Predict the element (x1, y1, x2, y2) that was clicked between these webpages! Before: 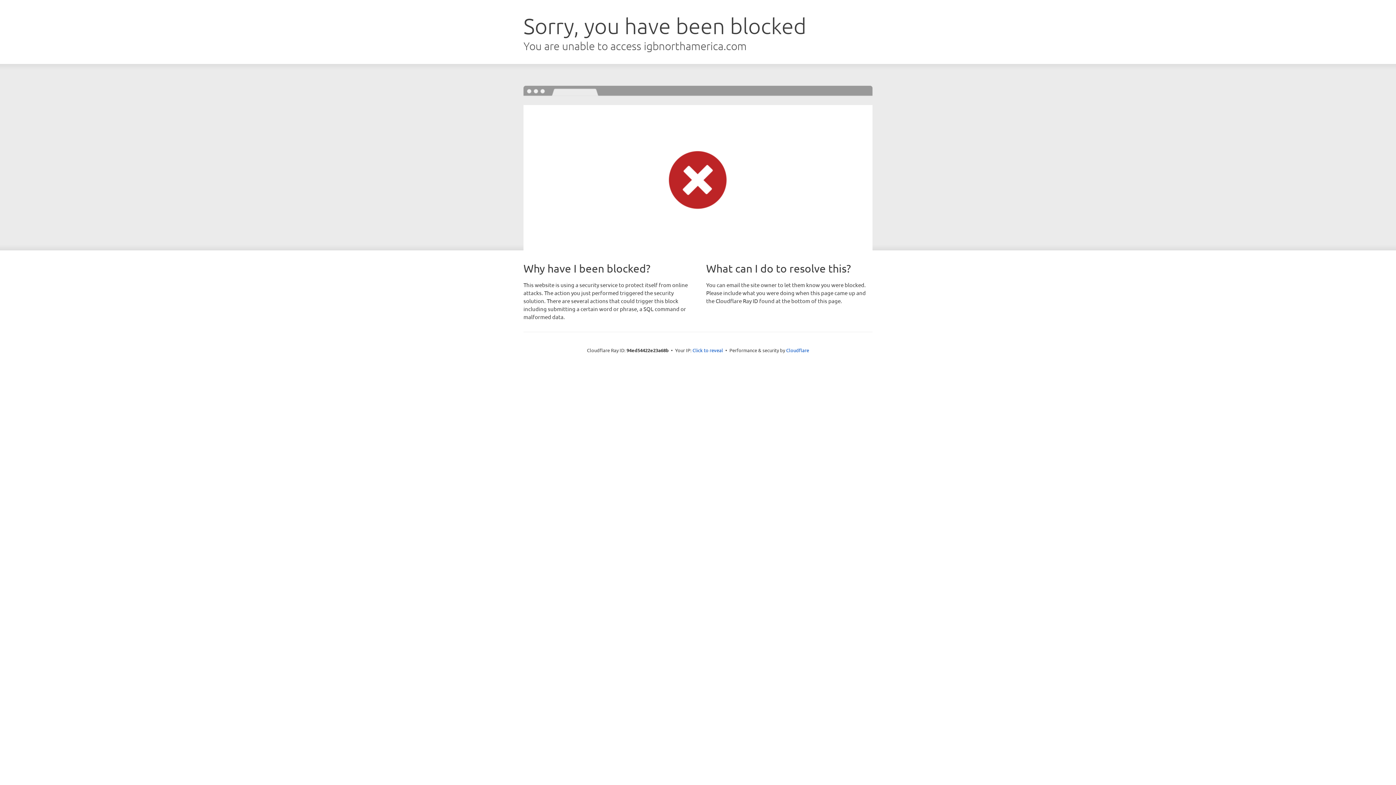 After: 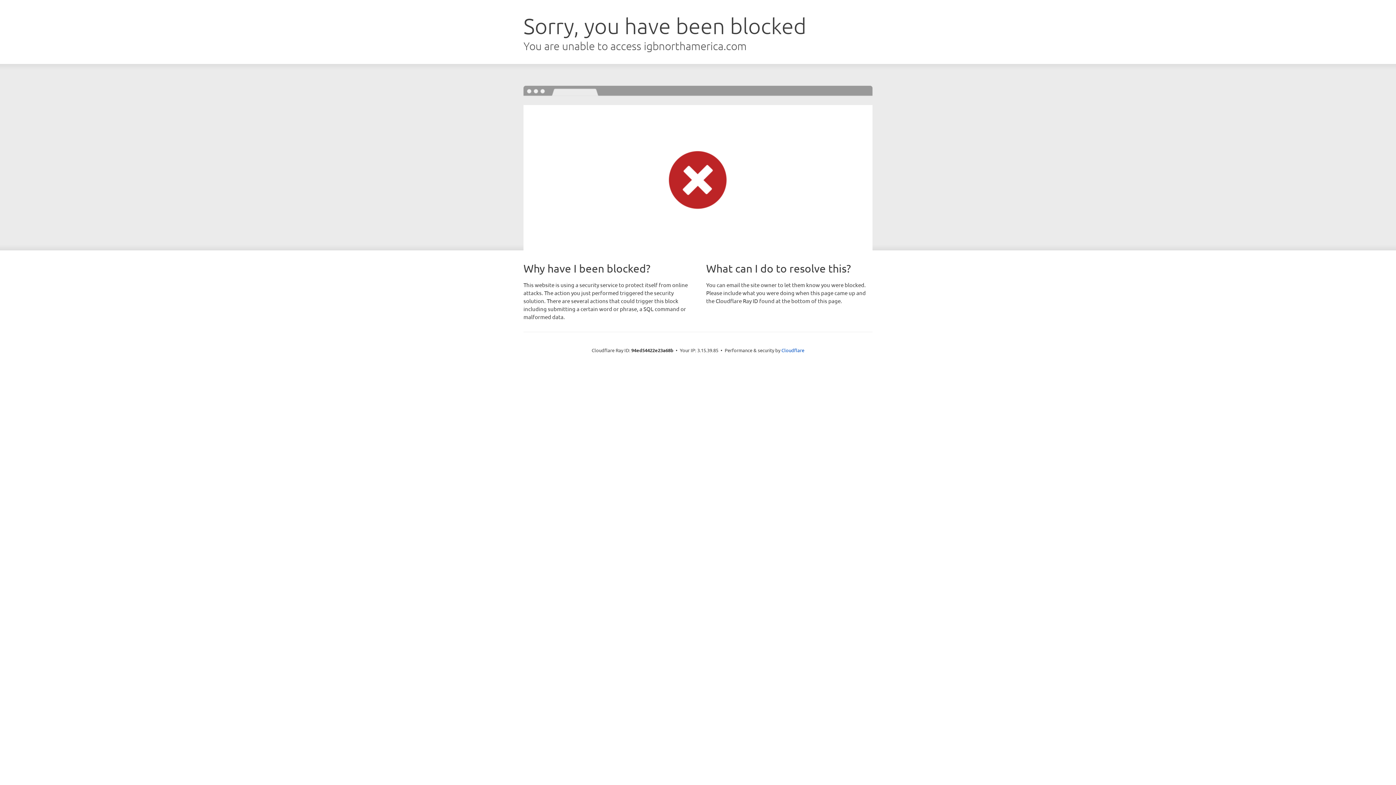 Action: bbox: (692, 346, 723, 353) label: Click to reveal